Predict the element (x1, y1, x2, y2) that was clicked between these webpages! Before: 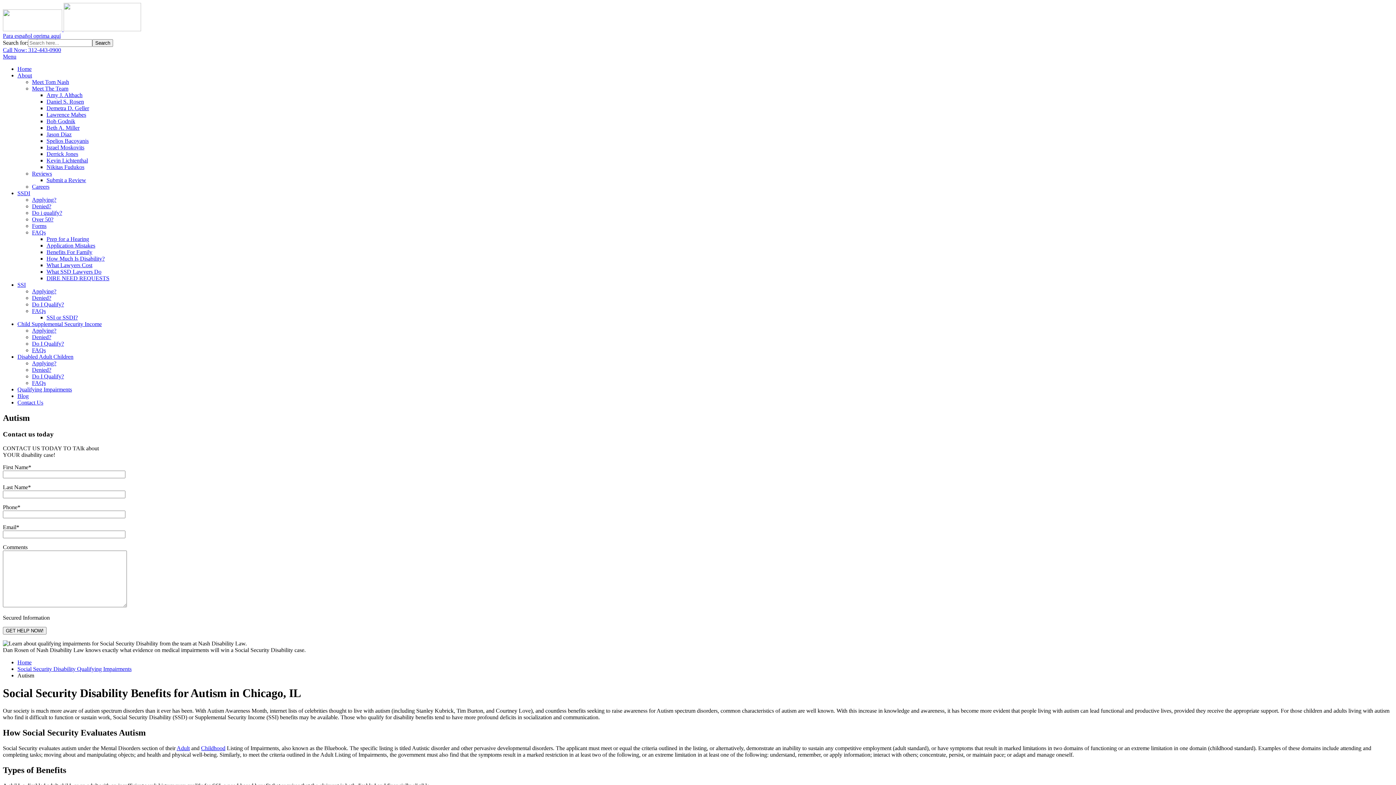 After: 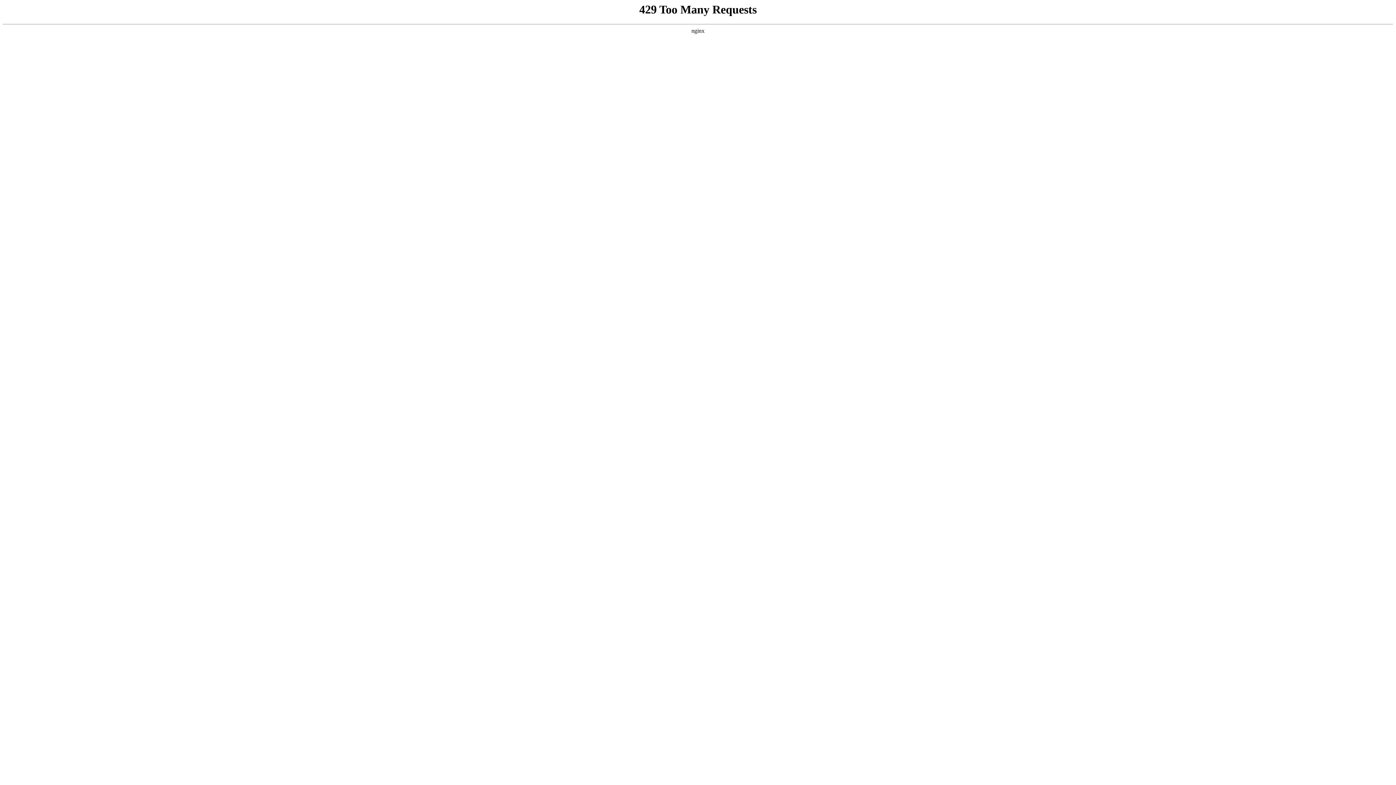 Action: bbox: (32, 380, 45, 386) label: FAQs